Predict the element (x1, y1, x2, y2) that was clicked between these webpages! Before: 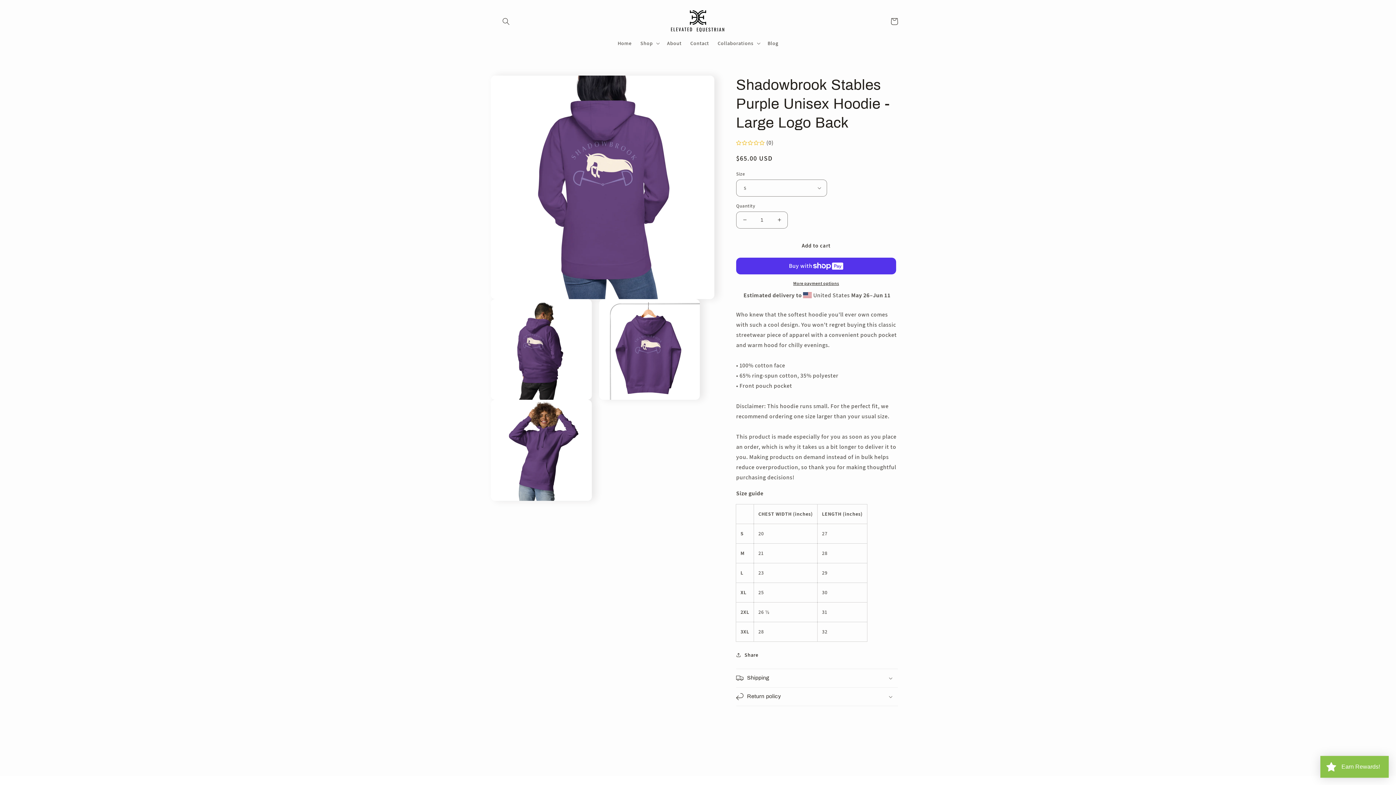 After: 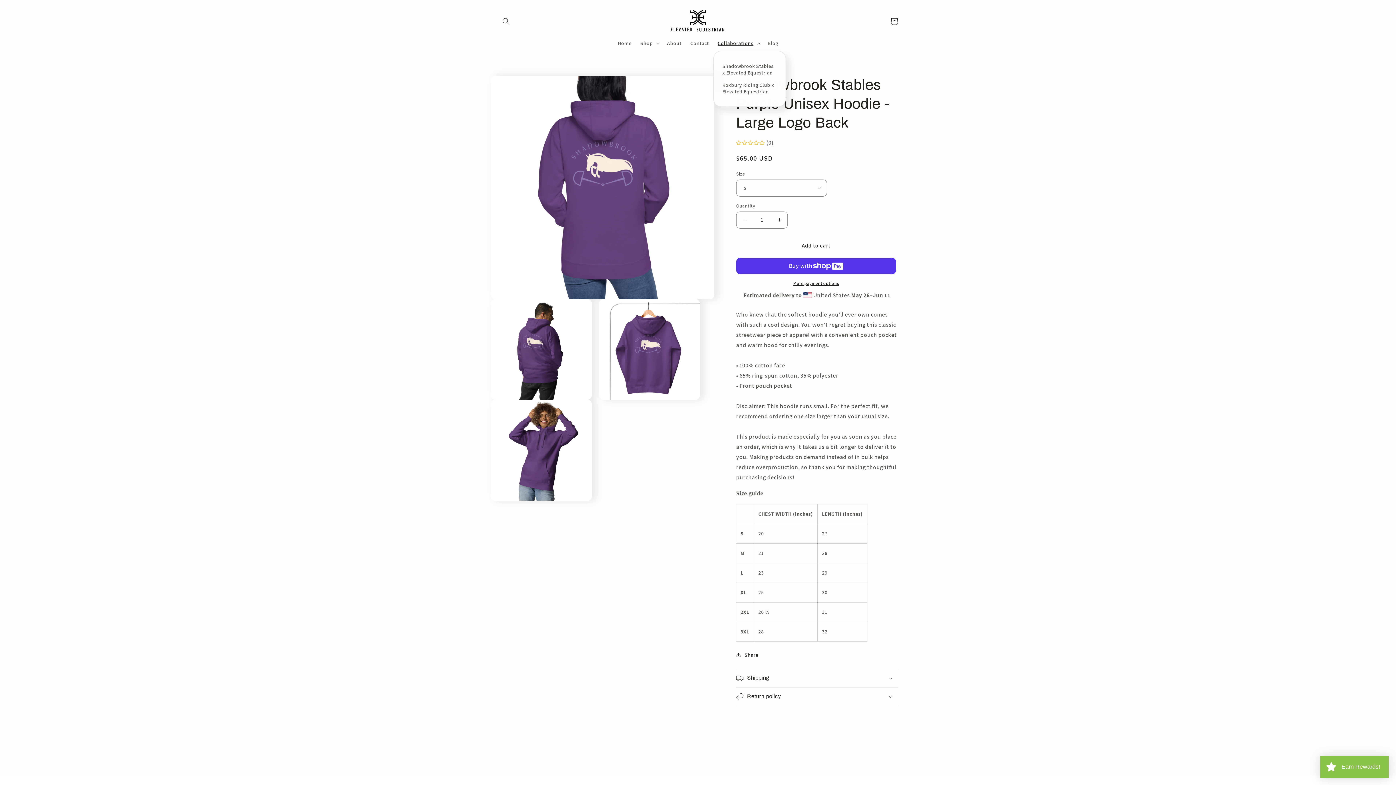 Action: label: Collaborations bbox: (713, 35, 763, 50)